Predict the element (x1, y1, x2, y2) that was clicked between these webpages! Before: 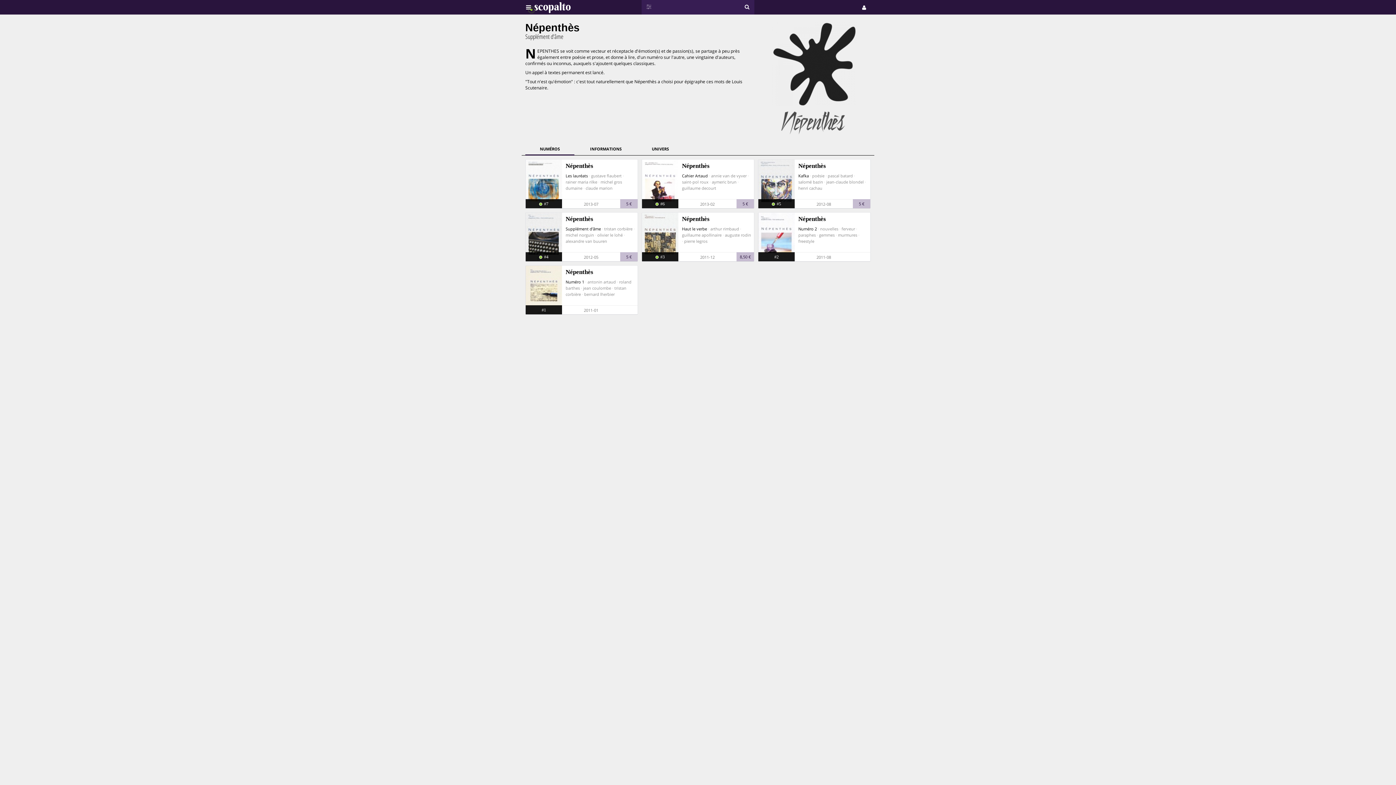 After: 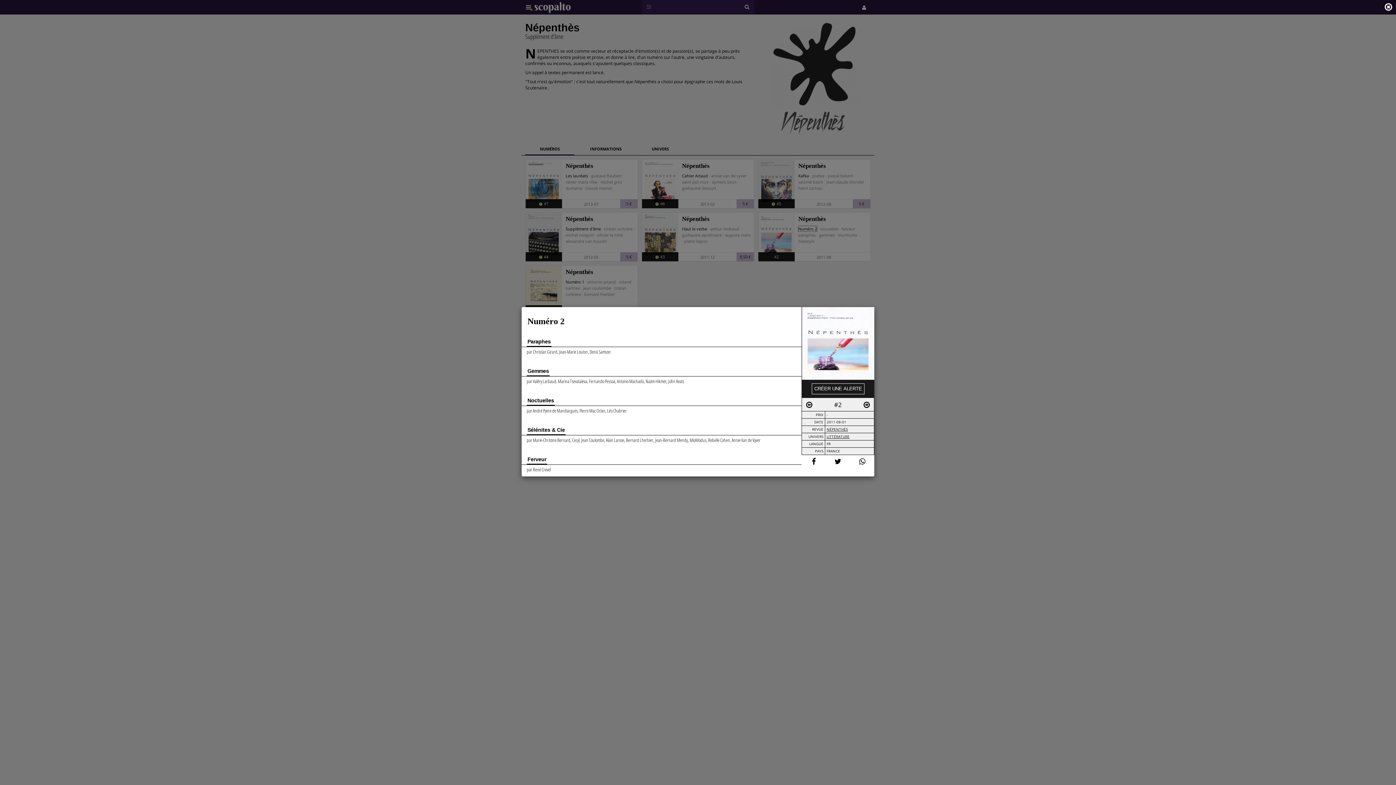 Action: label: Numéro 2 bbox: (798, 226, 817, 231)